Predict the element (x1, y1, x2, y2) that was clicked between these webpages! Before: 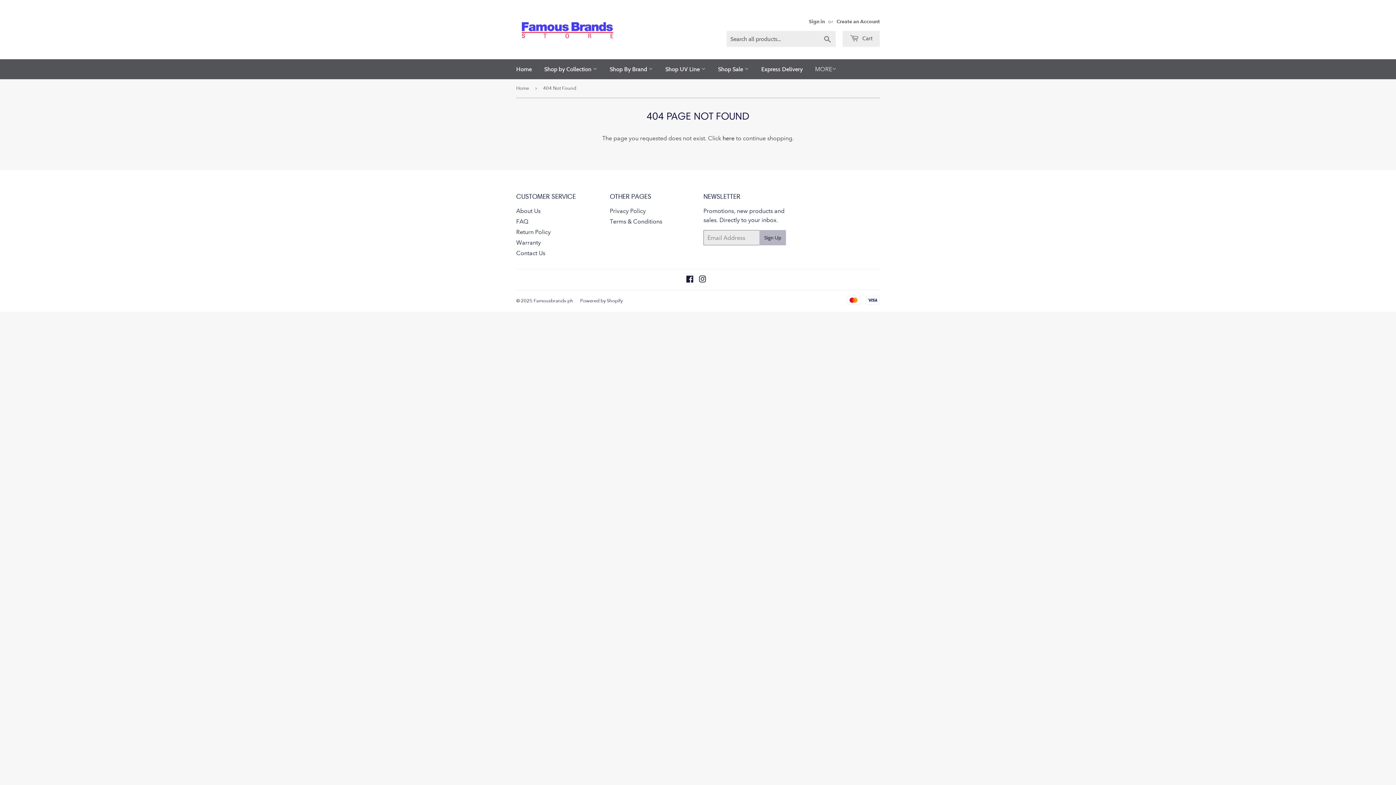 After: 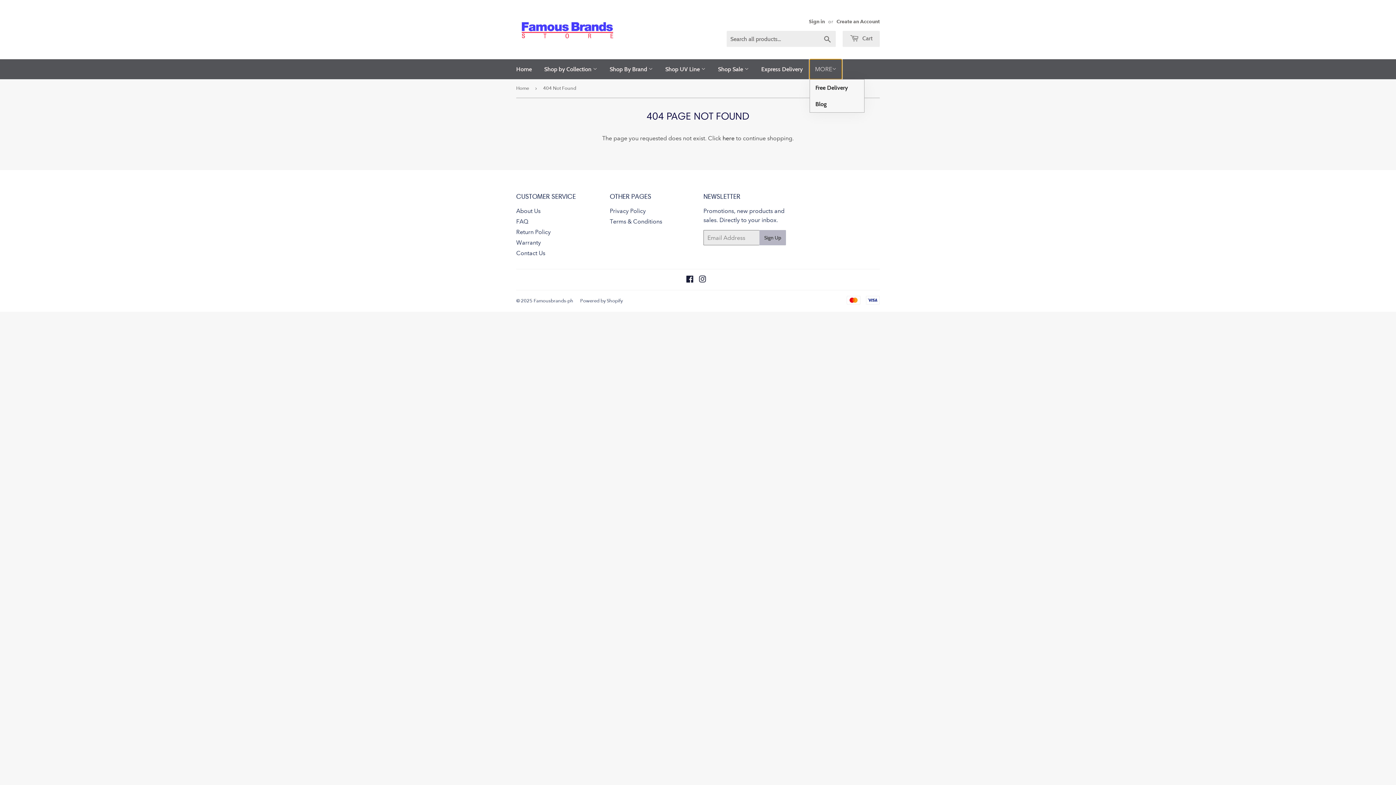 Action: label: MORE bbox: (809, 59, 842, 79)